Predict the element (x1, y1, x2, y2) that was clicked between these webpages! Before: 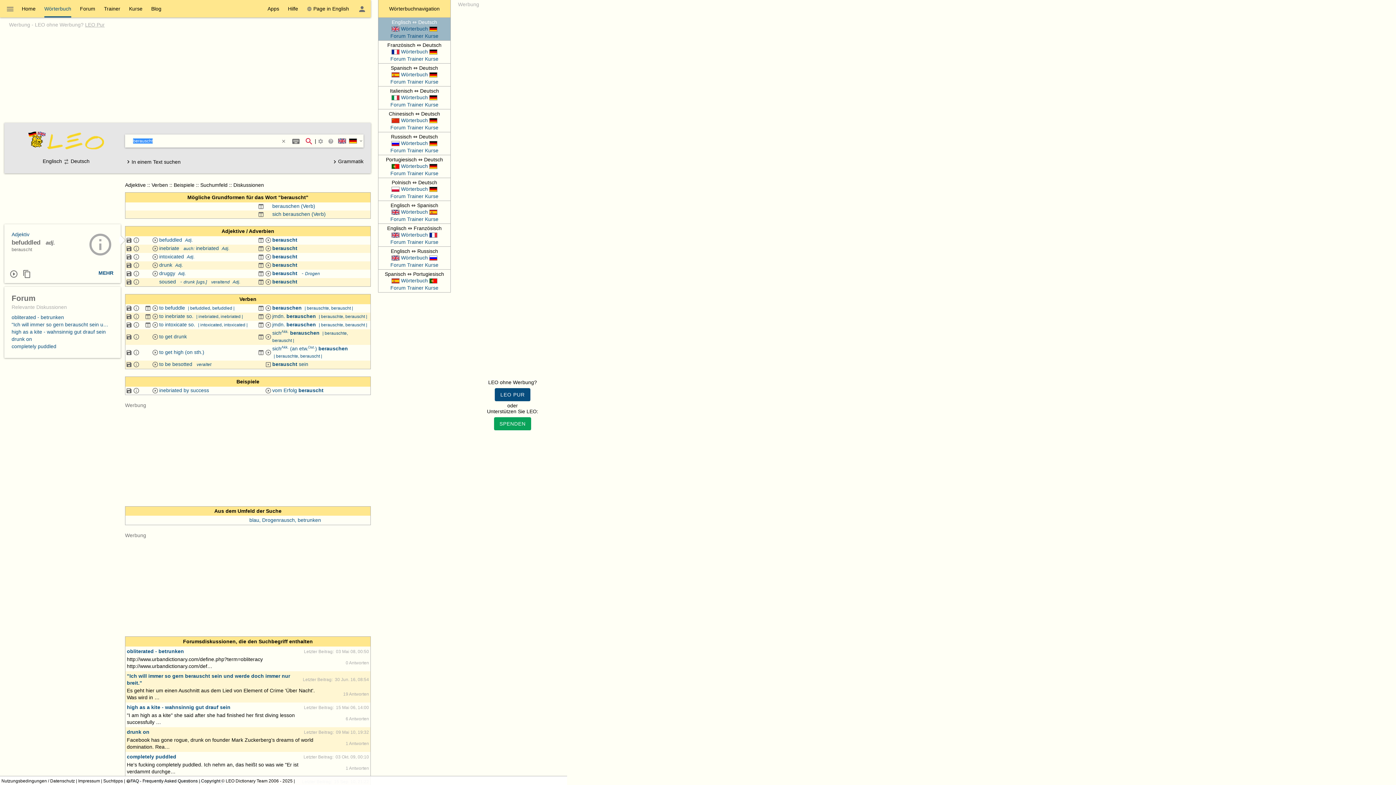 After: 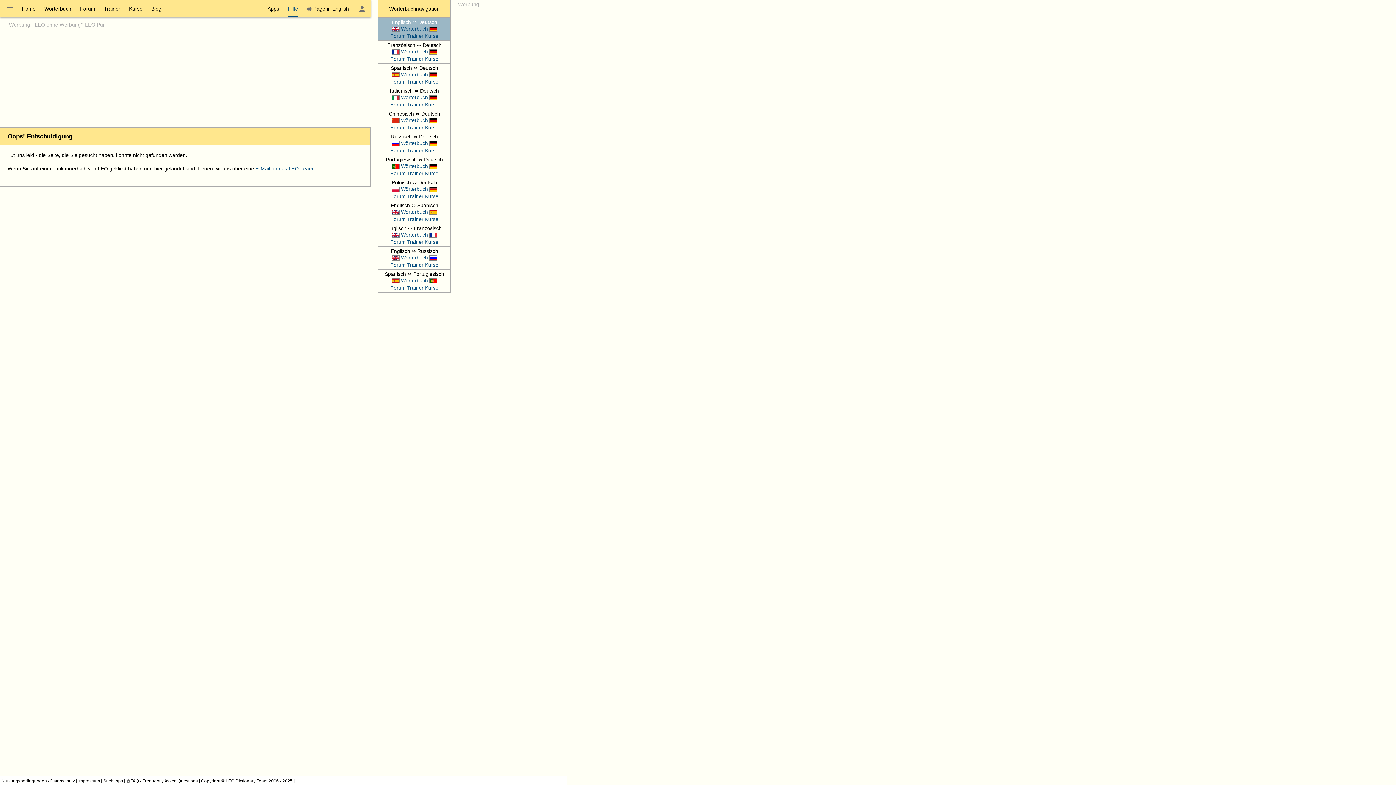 Action: label: Werbung bbox: (9, 21, 30, 27)